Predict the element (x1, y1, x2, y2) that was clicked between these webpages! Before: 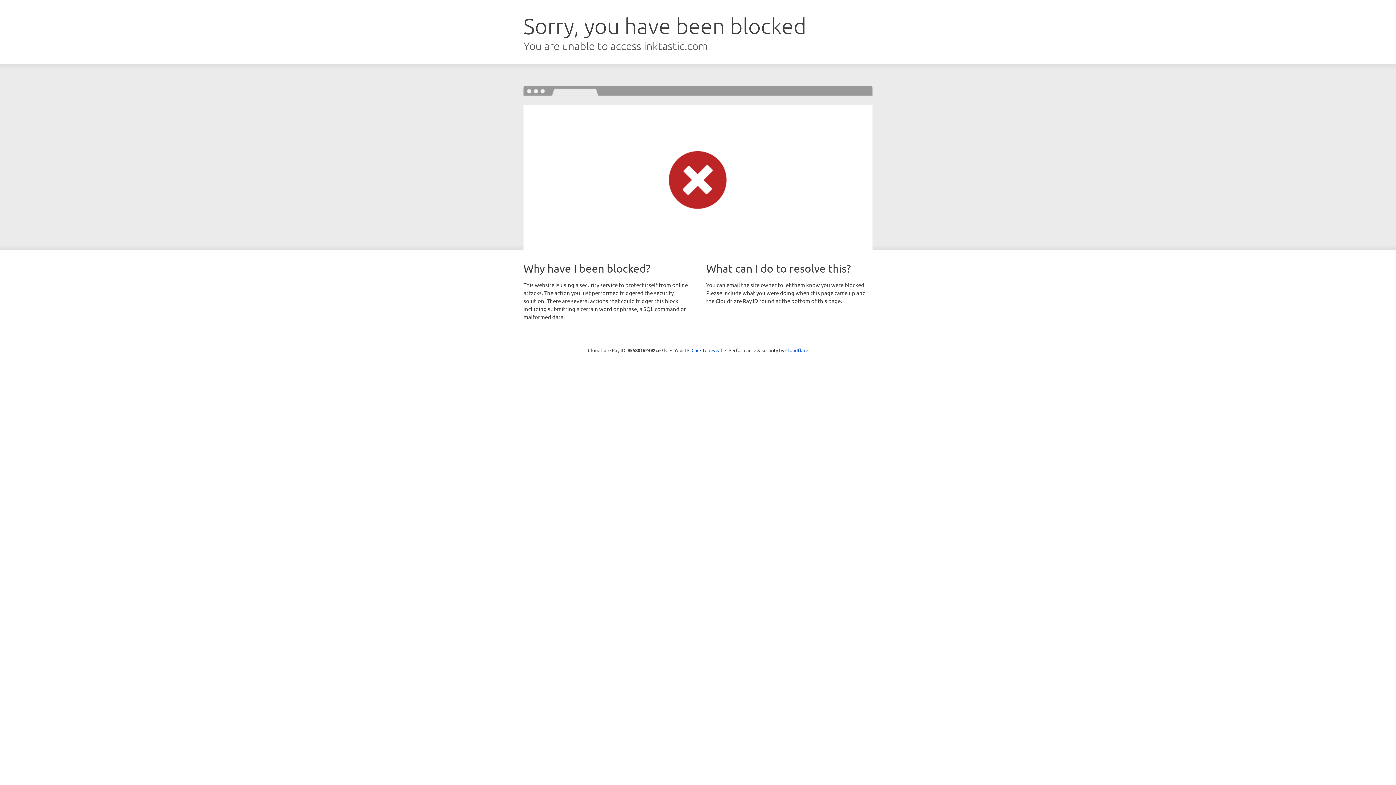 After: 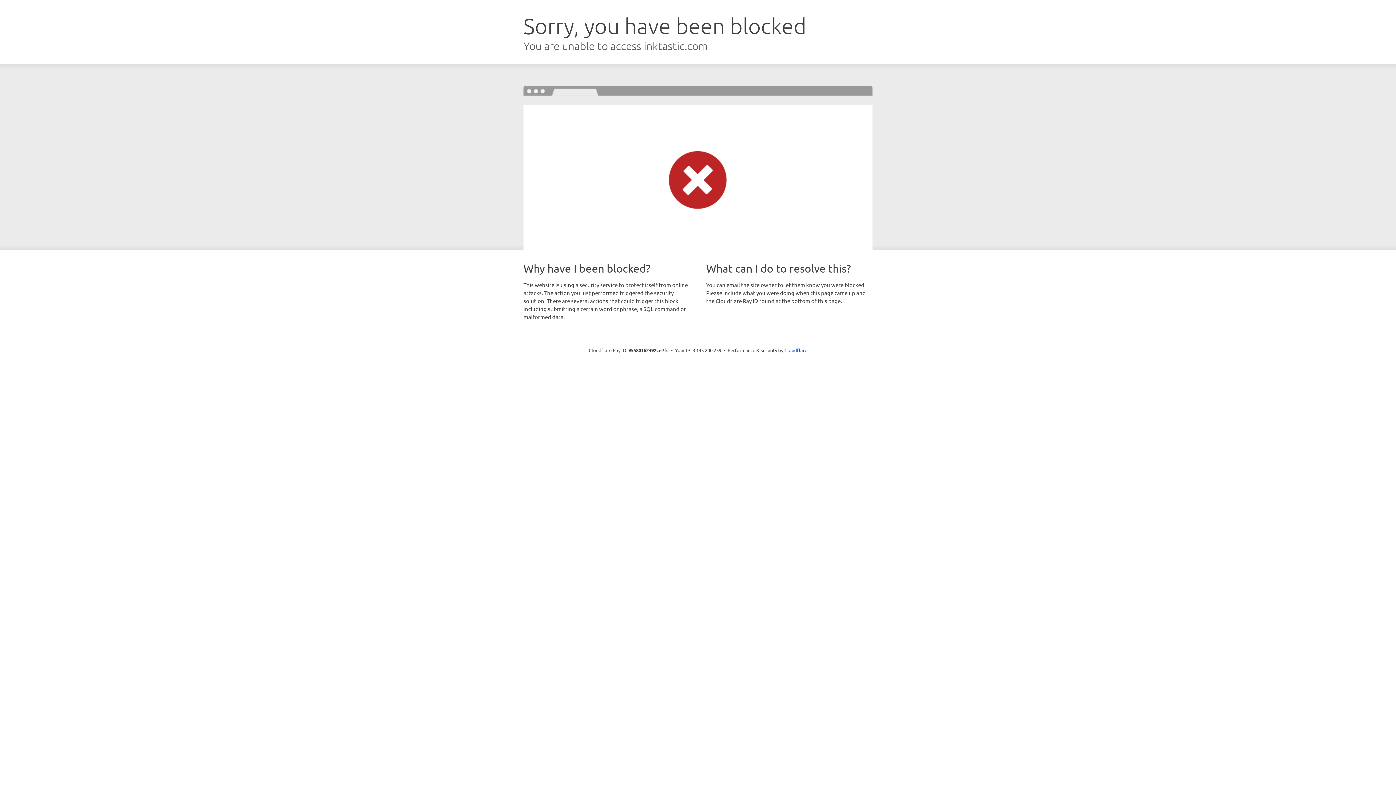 Action: bbox: (691, 346, 722, 353) label: Click to reveal